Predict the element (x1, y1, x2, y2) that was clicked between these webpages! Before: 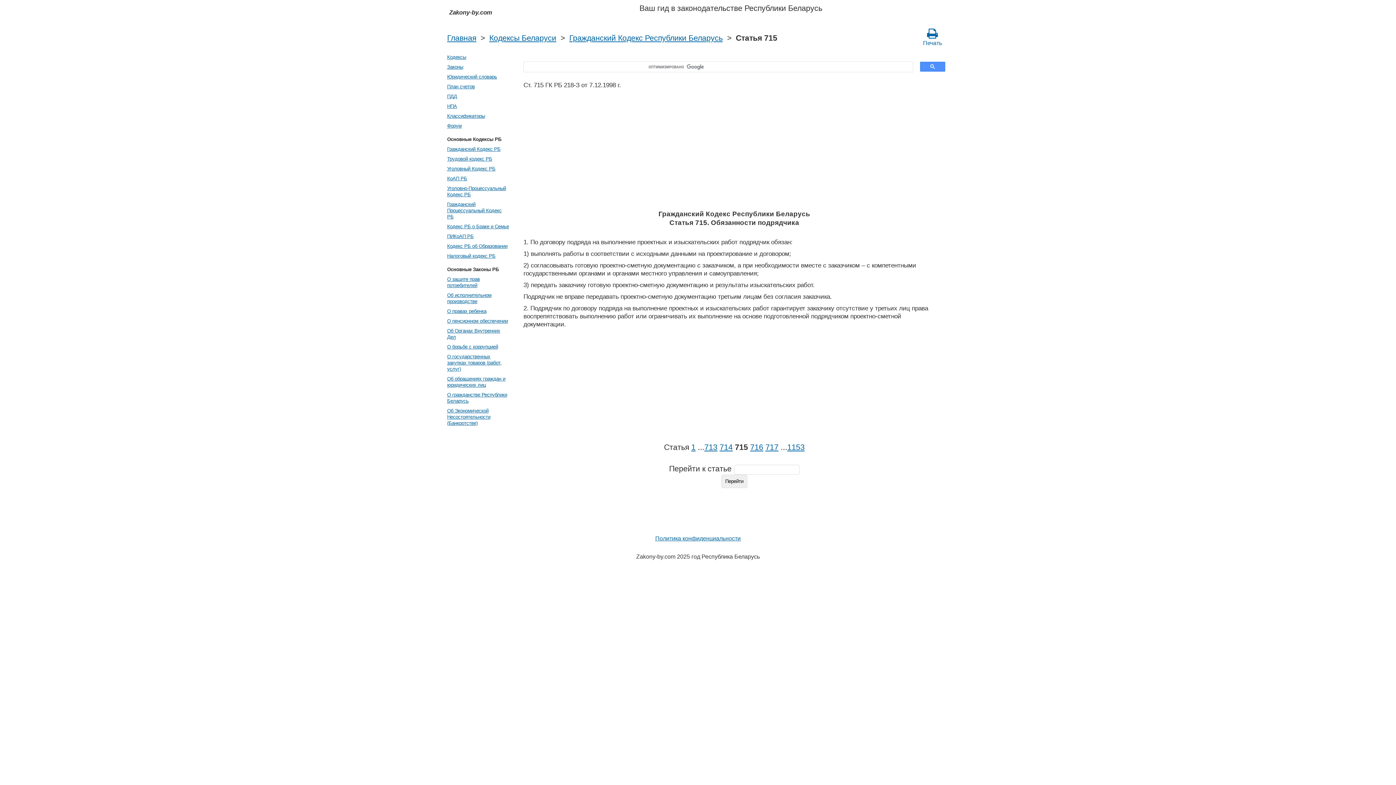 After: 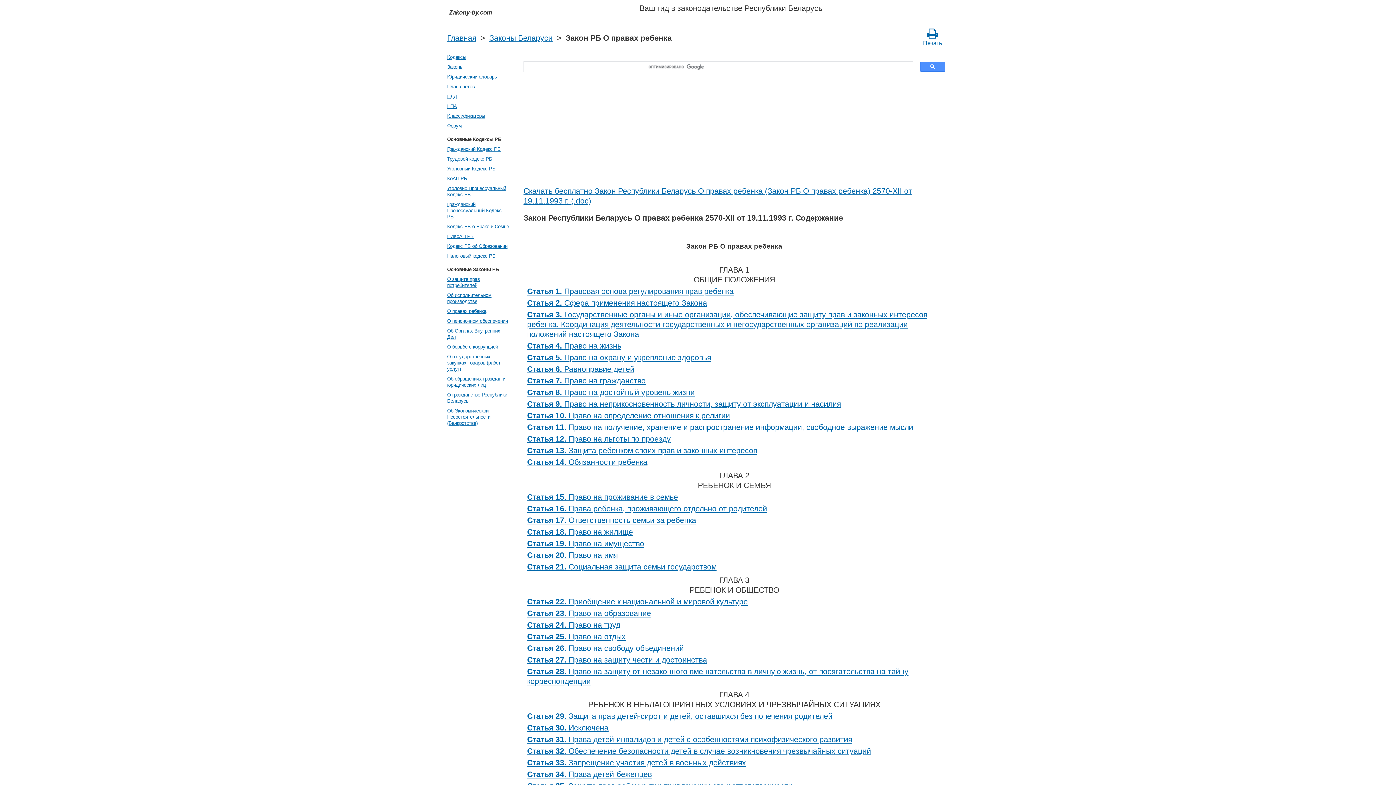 Action: bbox: (445, 306, 510, 316) label: О правах ребенка